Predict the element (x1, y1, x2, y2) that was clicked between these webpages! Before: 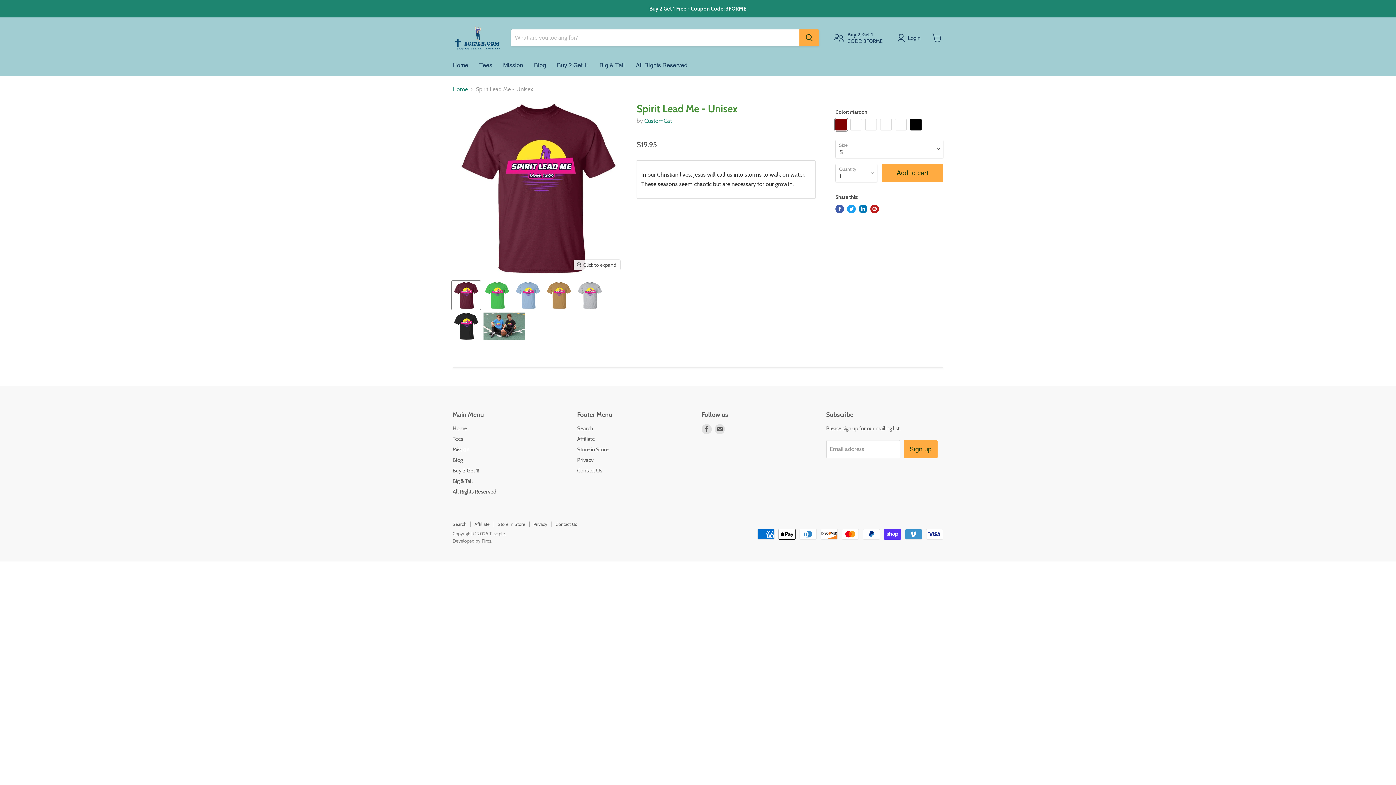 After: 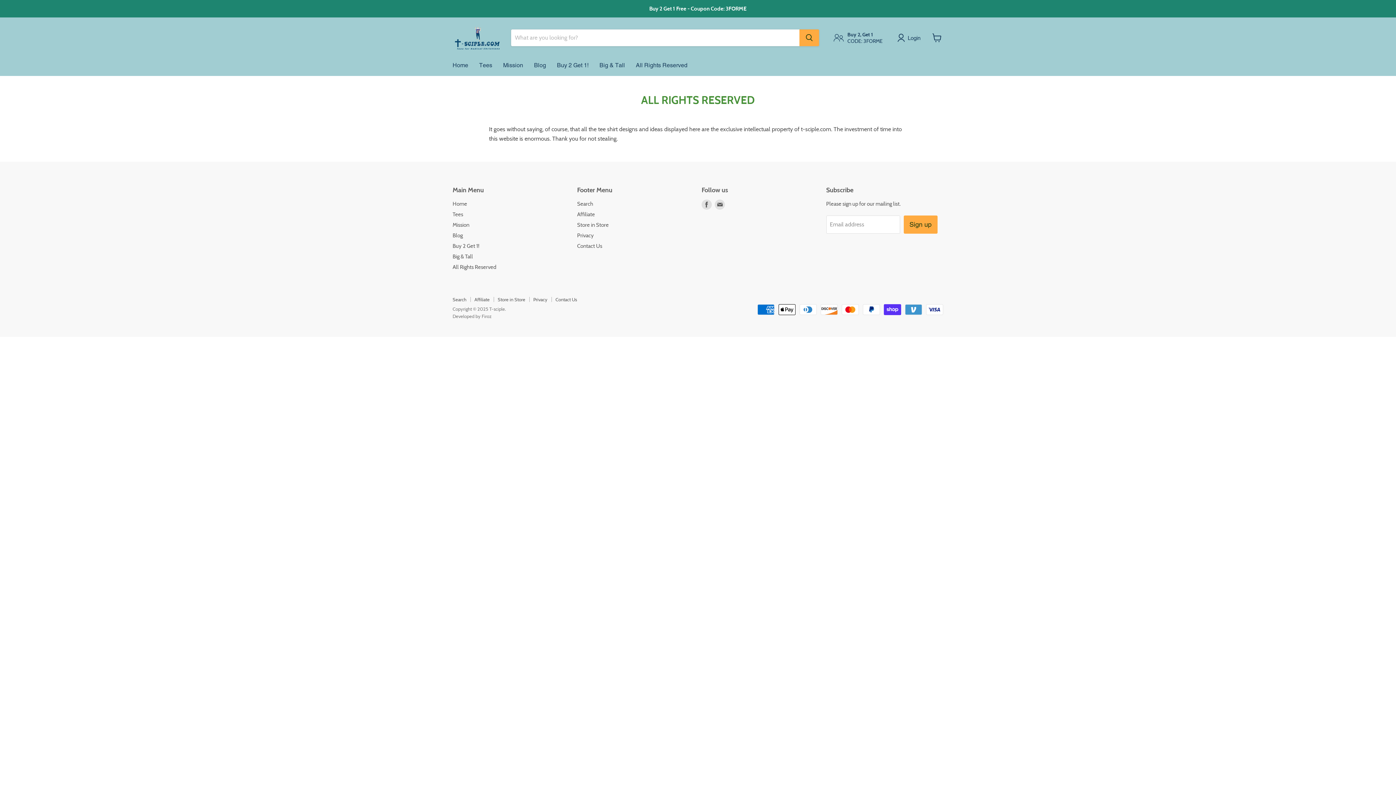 Action: label: All Rights Reserved bbox: (452, 488, 496, 495)